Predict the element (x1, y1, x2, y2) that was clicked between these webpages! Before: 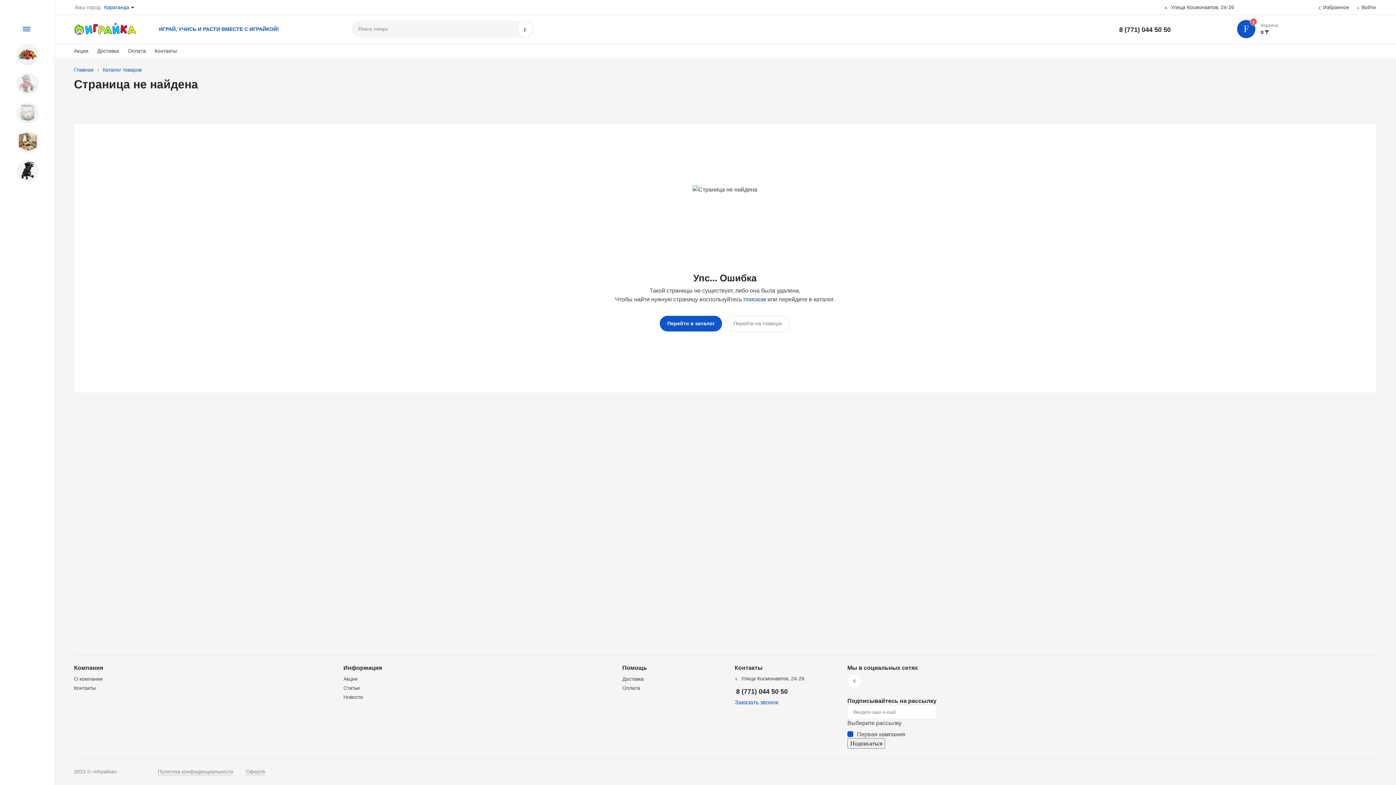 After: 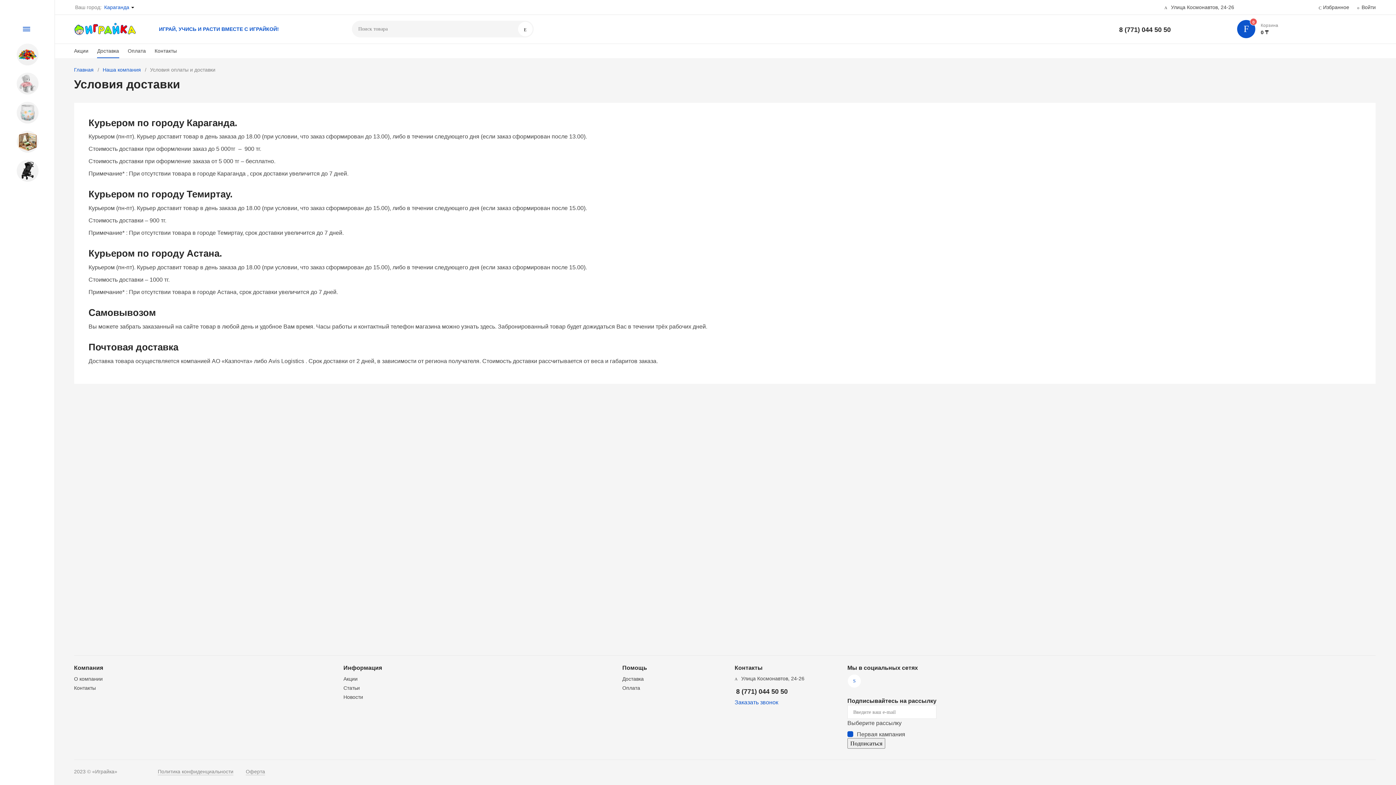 Action: bbox: (97, 46, 119, 58) label: Доставка